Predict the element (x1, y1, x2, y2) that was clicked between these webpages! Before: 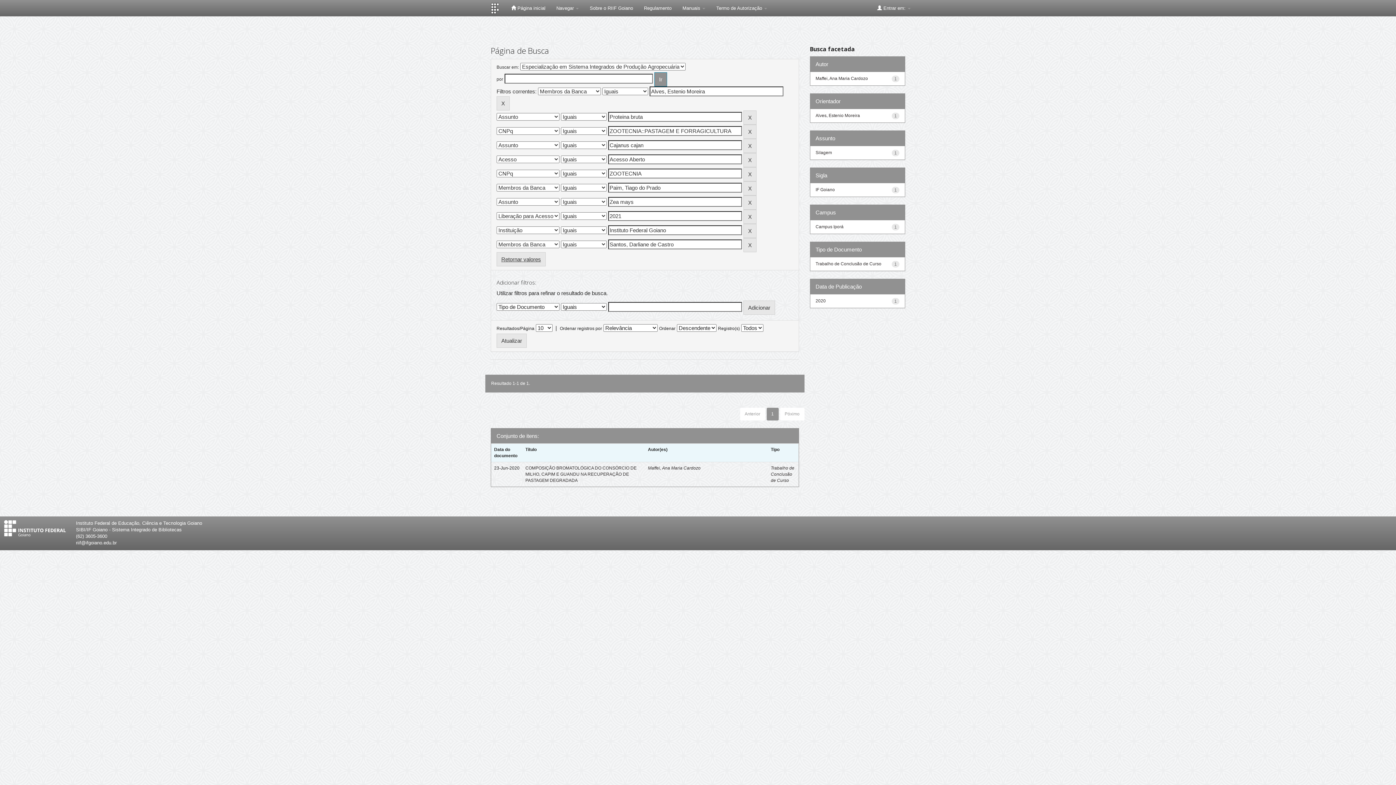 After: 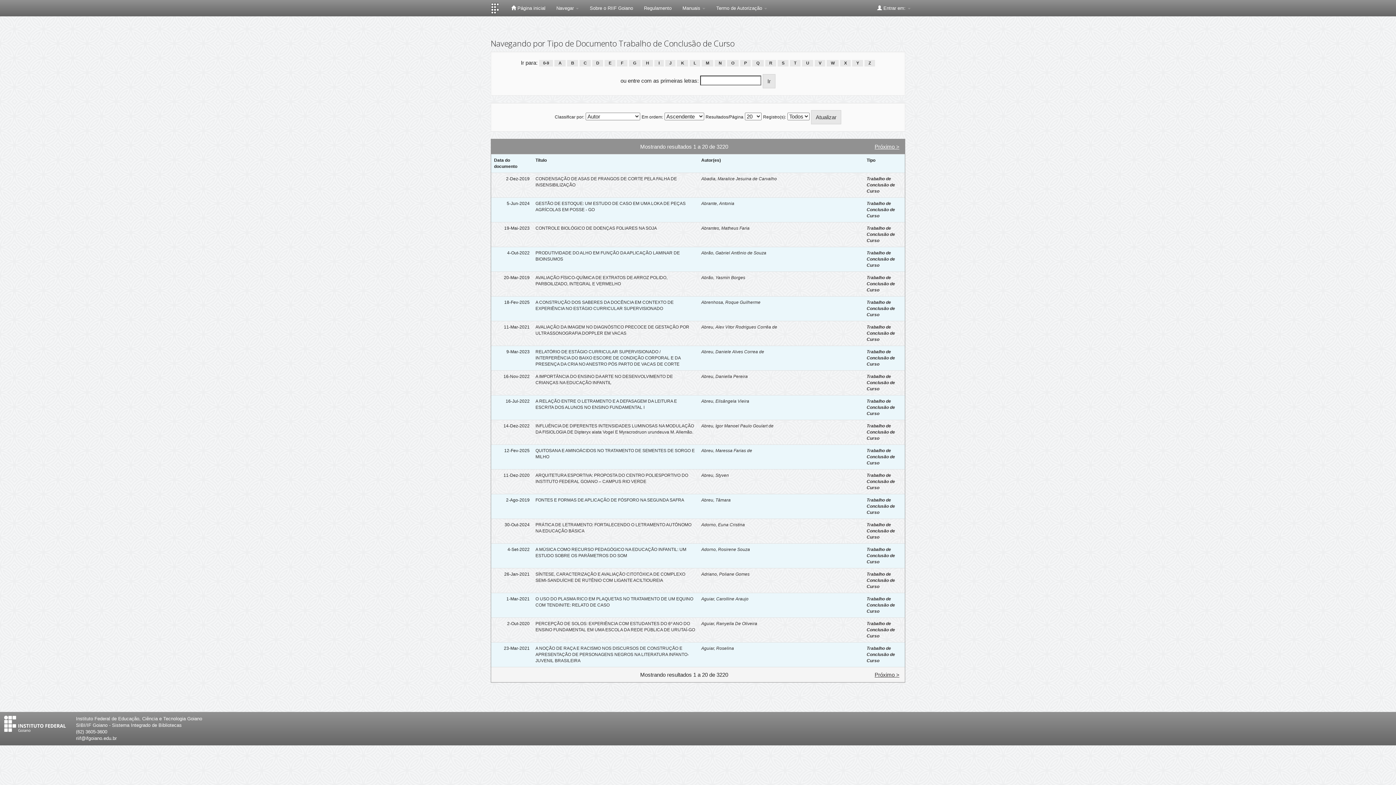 Action: bbox: (771, 465, 794, 483) label: Trabalho de Conclusão de Curso